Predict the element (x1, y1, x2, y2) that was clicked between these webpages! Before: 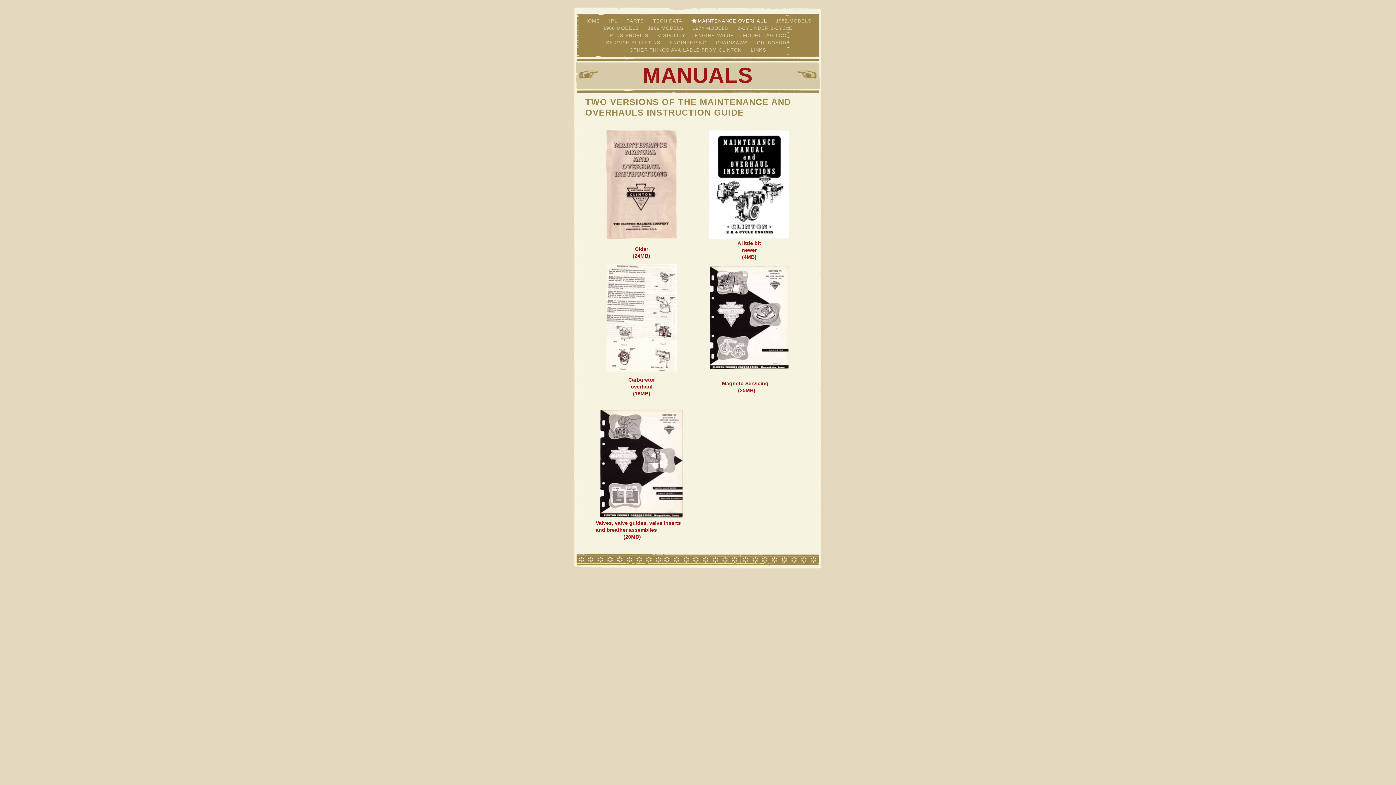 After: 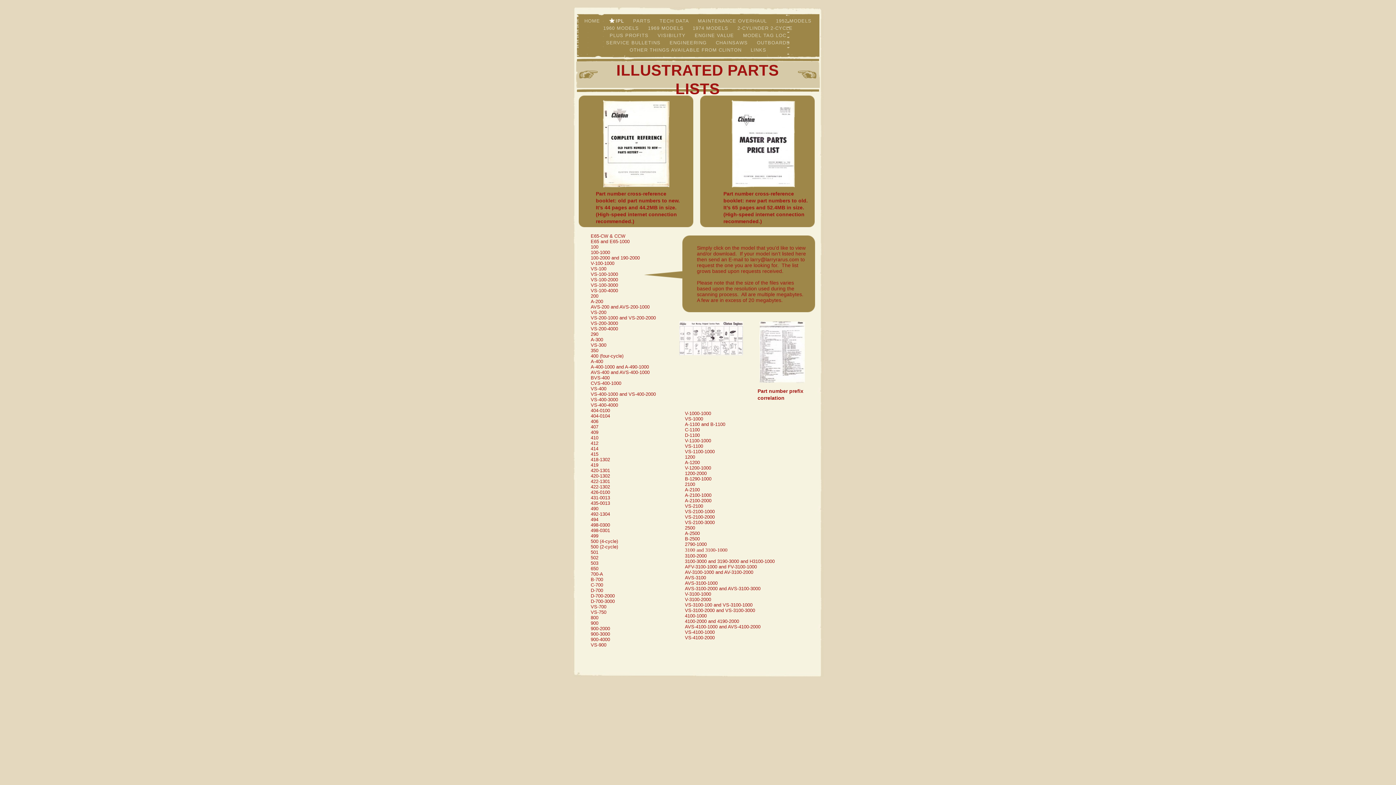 Action: label: IPL  bbox: (609, 18, 619, 23)